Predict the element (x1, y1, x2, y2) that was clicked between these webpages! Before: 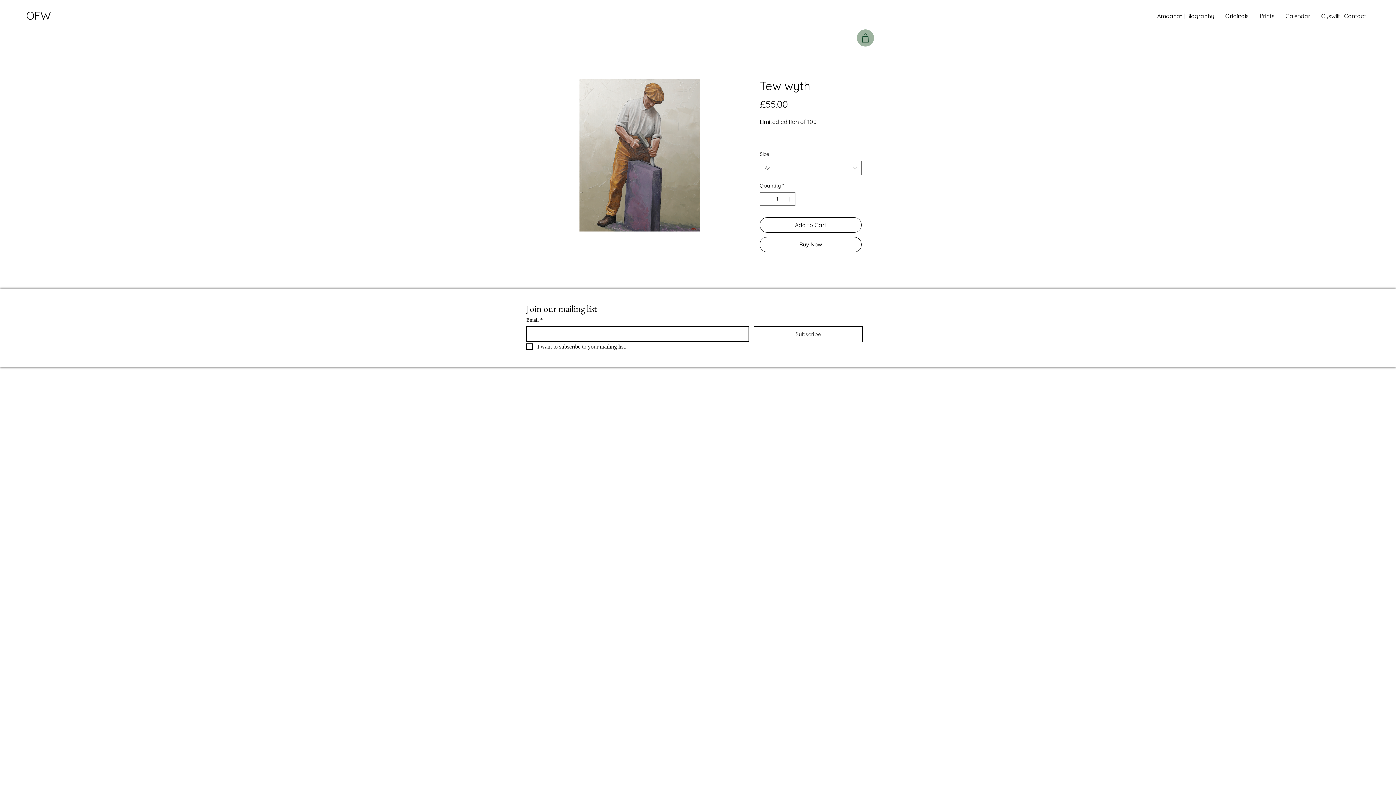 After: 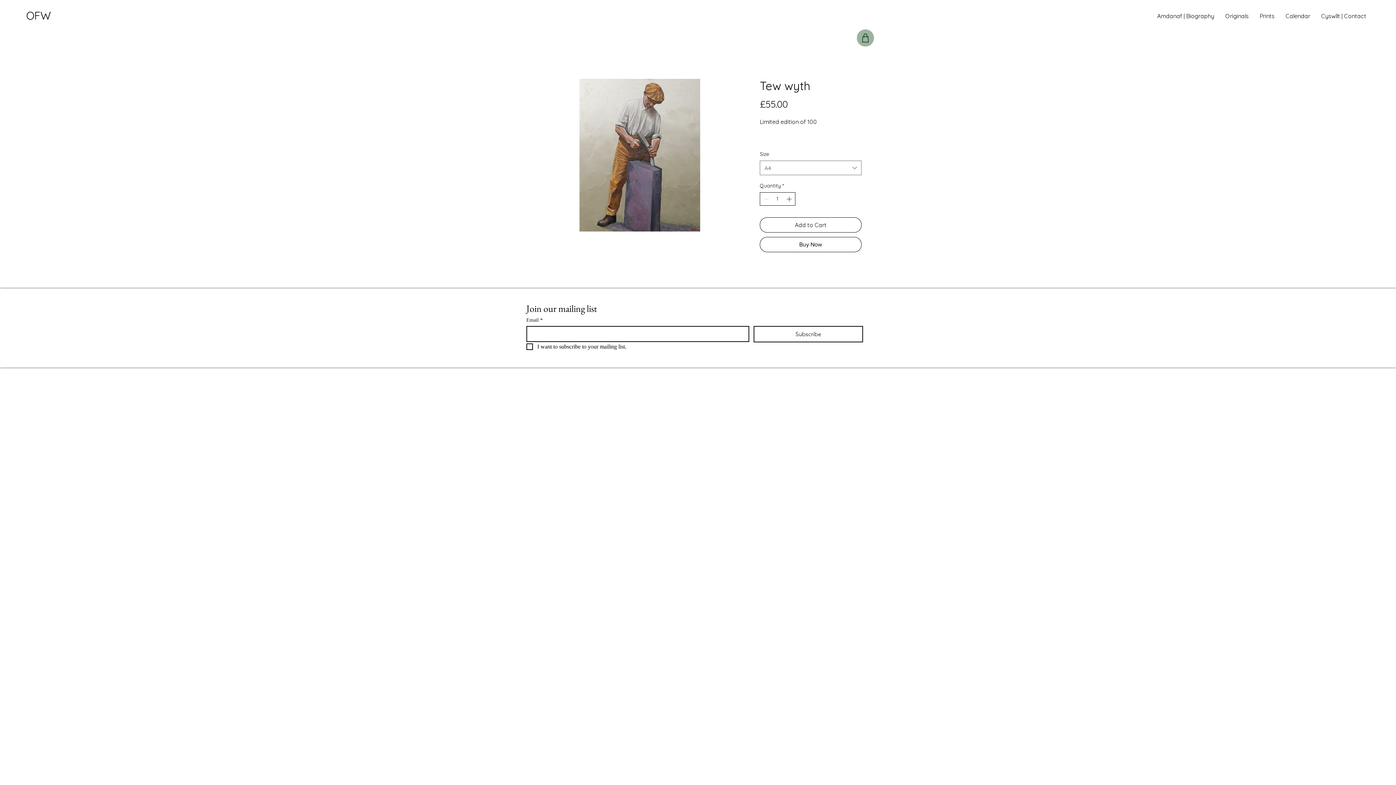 Action: bbox: (785, 192, 794, 205) label: Increment